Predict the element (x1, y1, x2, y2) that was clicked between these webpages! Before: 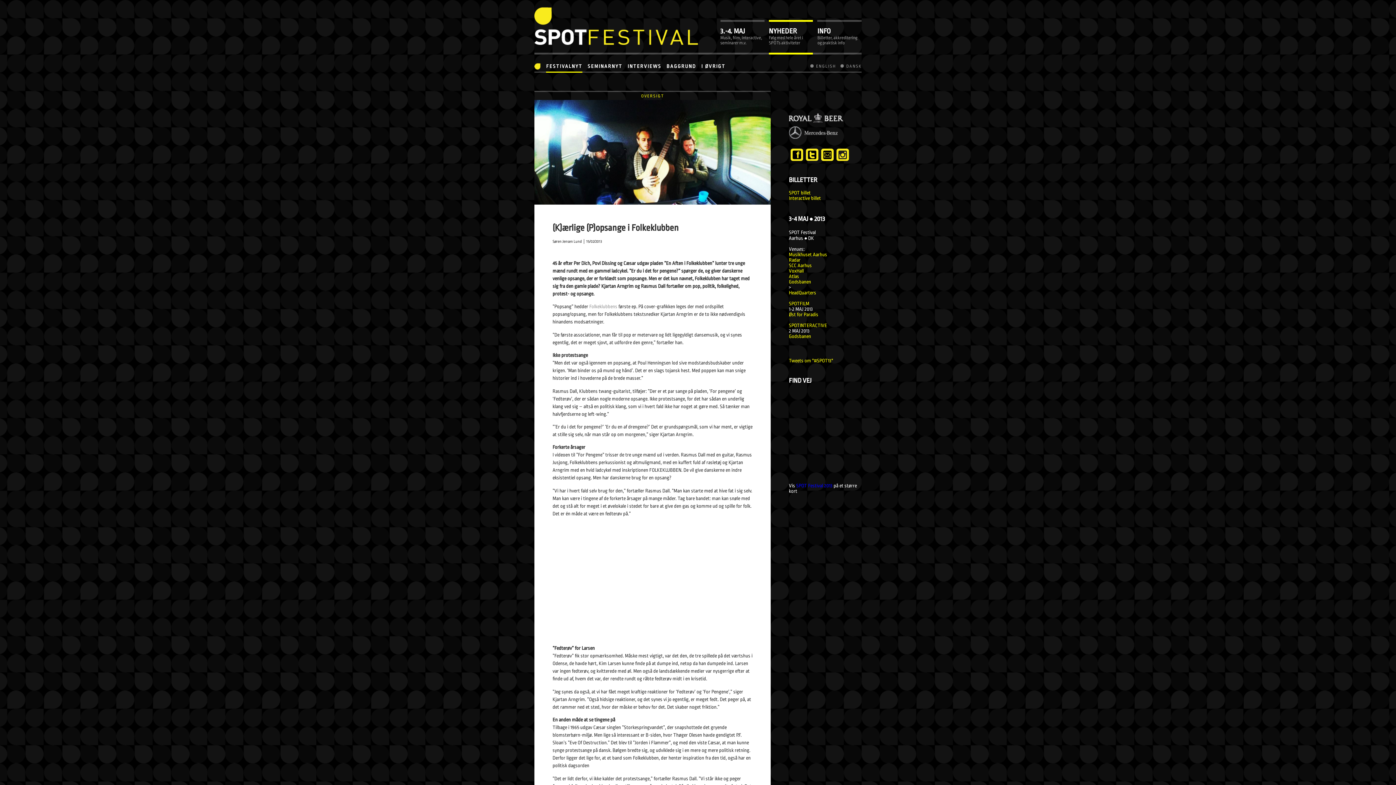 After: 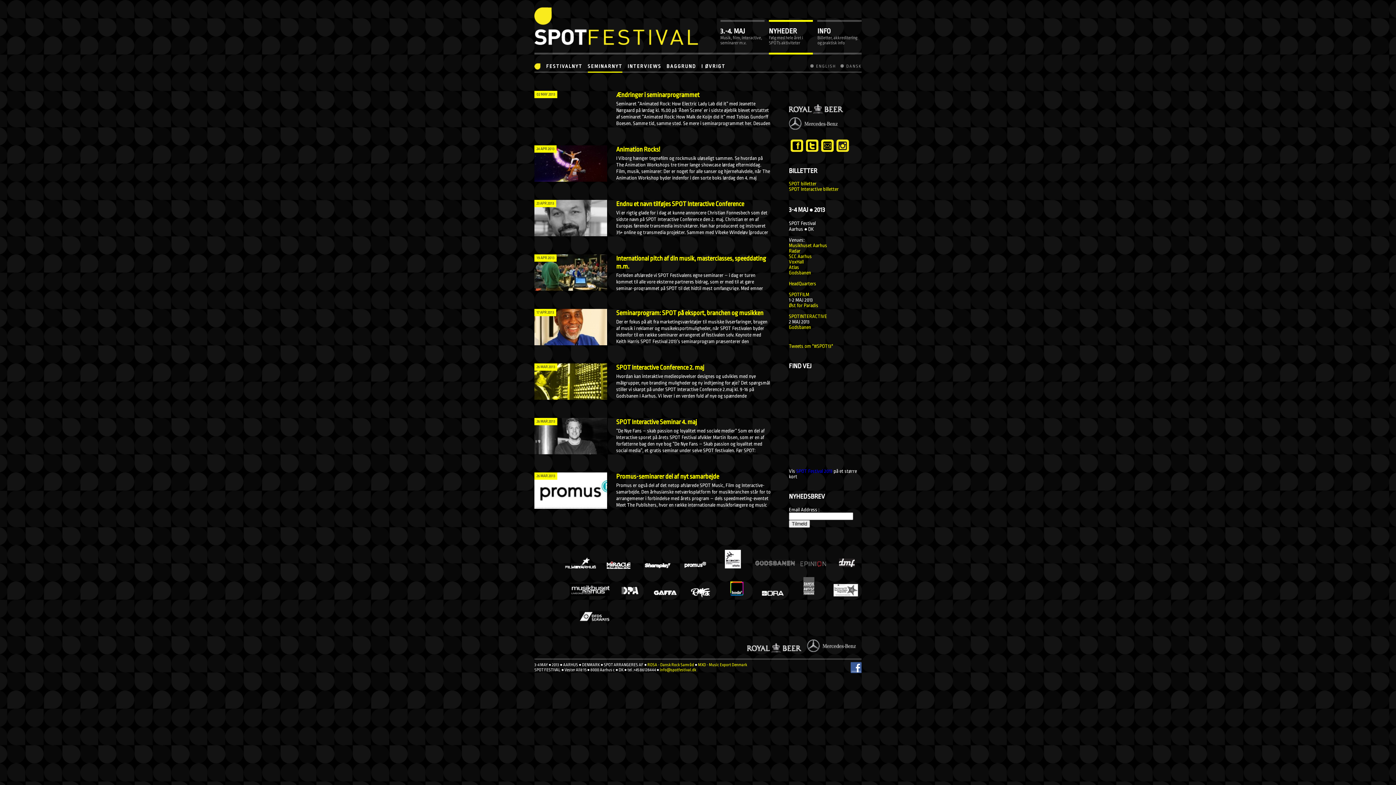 Action: bbox: (587, 54, 622, 72) label: SEMINARNYT